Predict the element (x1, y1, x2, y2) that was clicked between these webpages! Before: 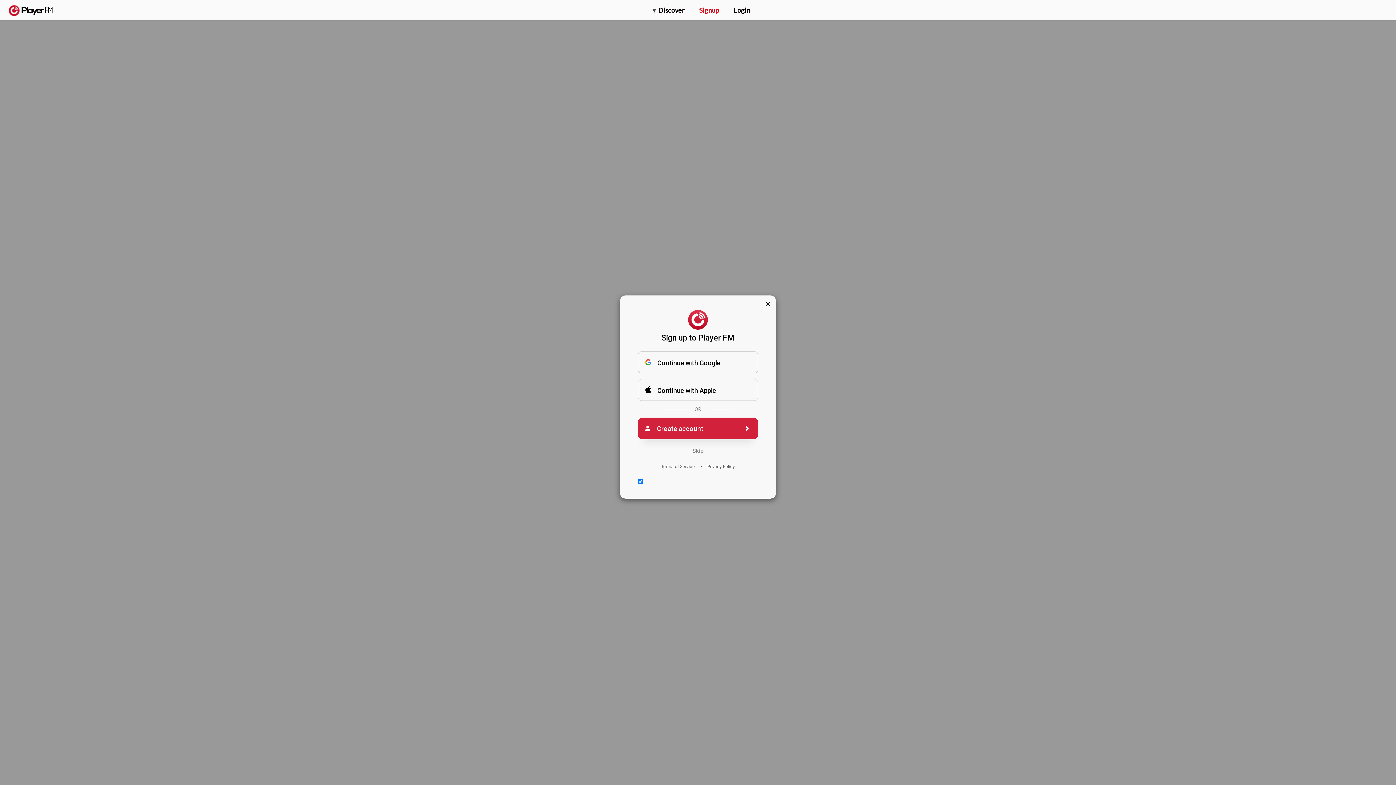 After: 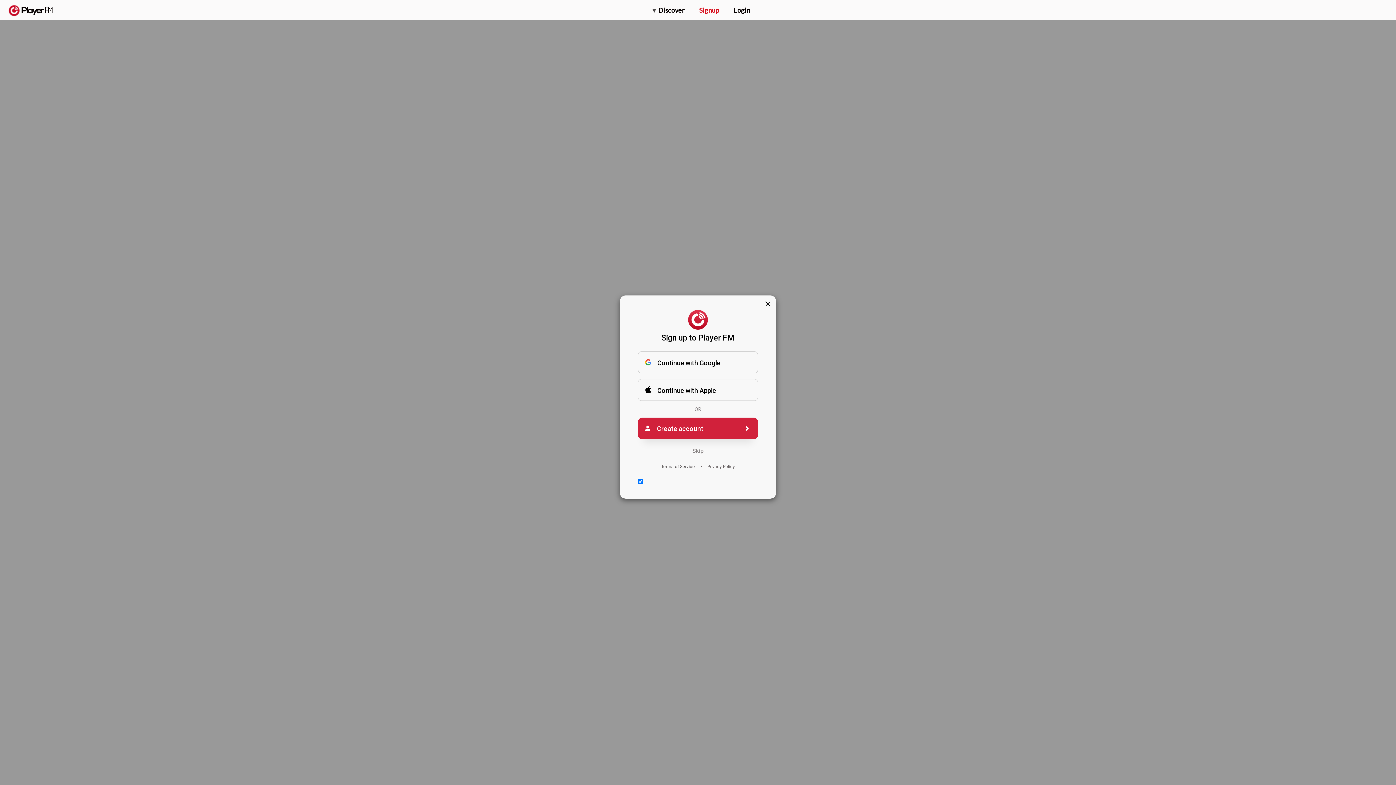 Action: label: Terms of Service bbox: (661, 464, 695, 469)